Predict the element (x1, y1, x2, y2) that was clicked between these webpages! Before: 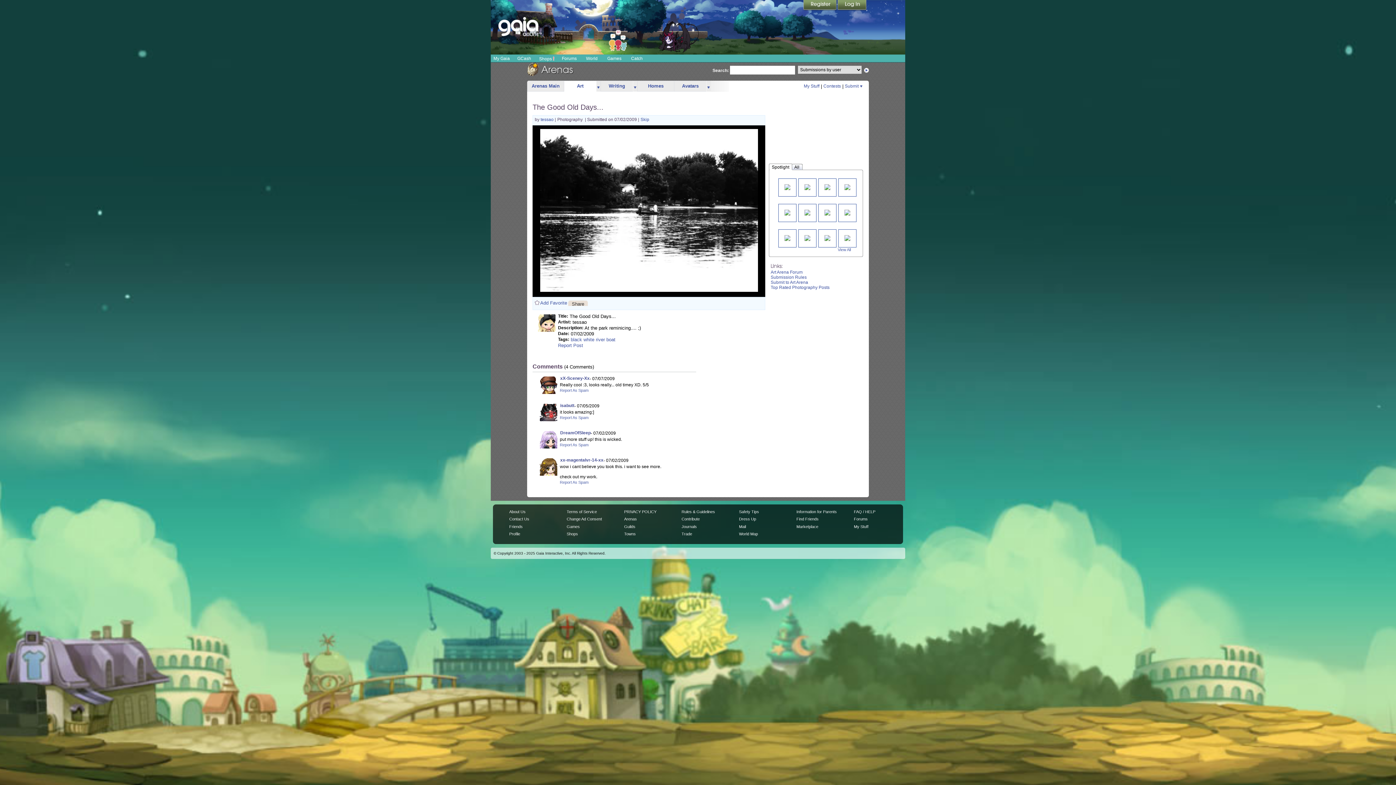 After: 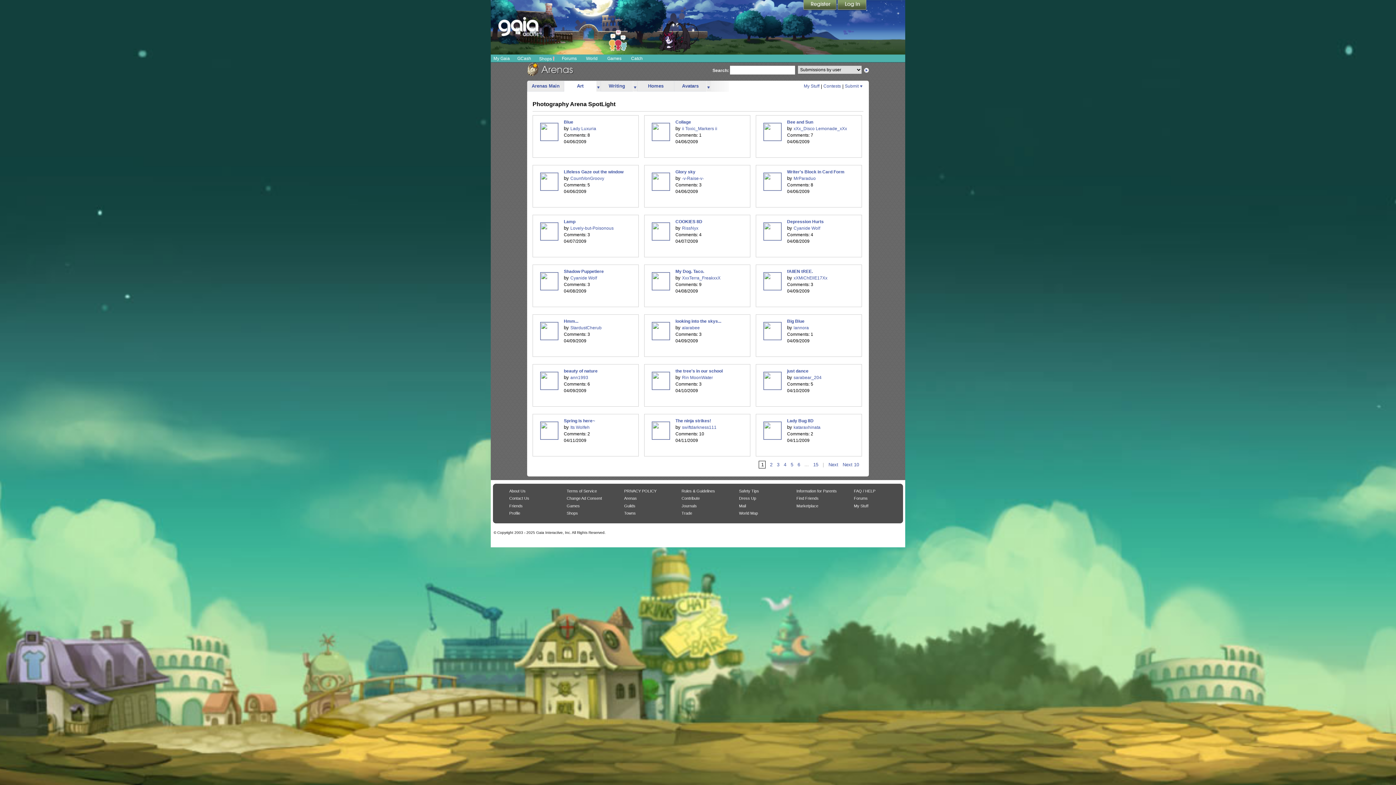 Action: bbox: (838, 247, 851, 252) label: View All